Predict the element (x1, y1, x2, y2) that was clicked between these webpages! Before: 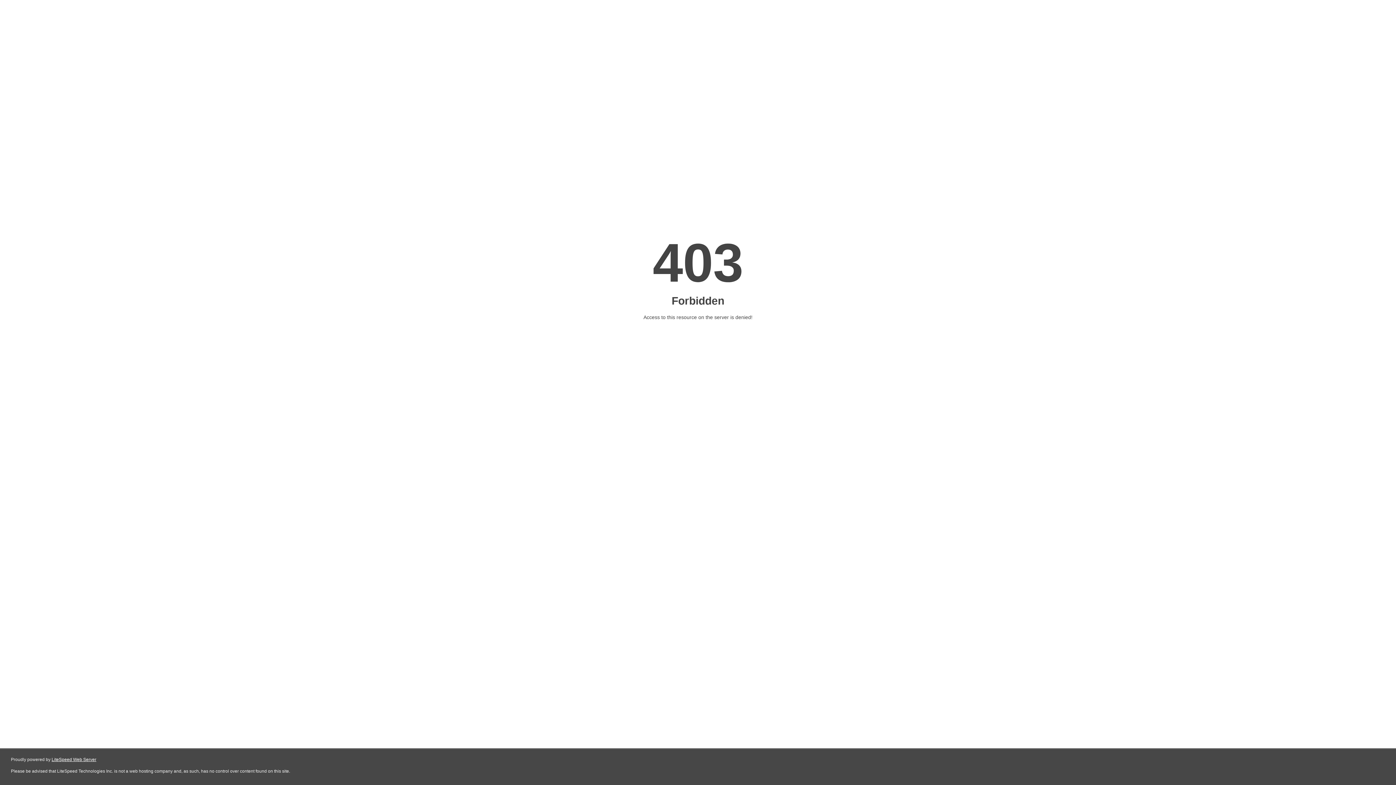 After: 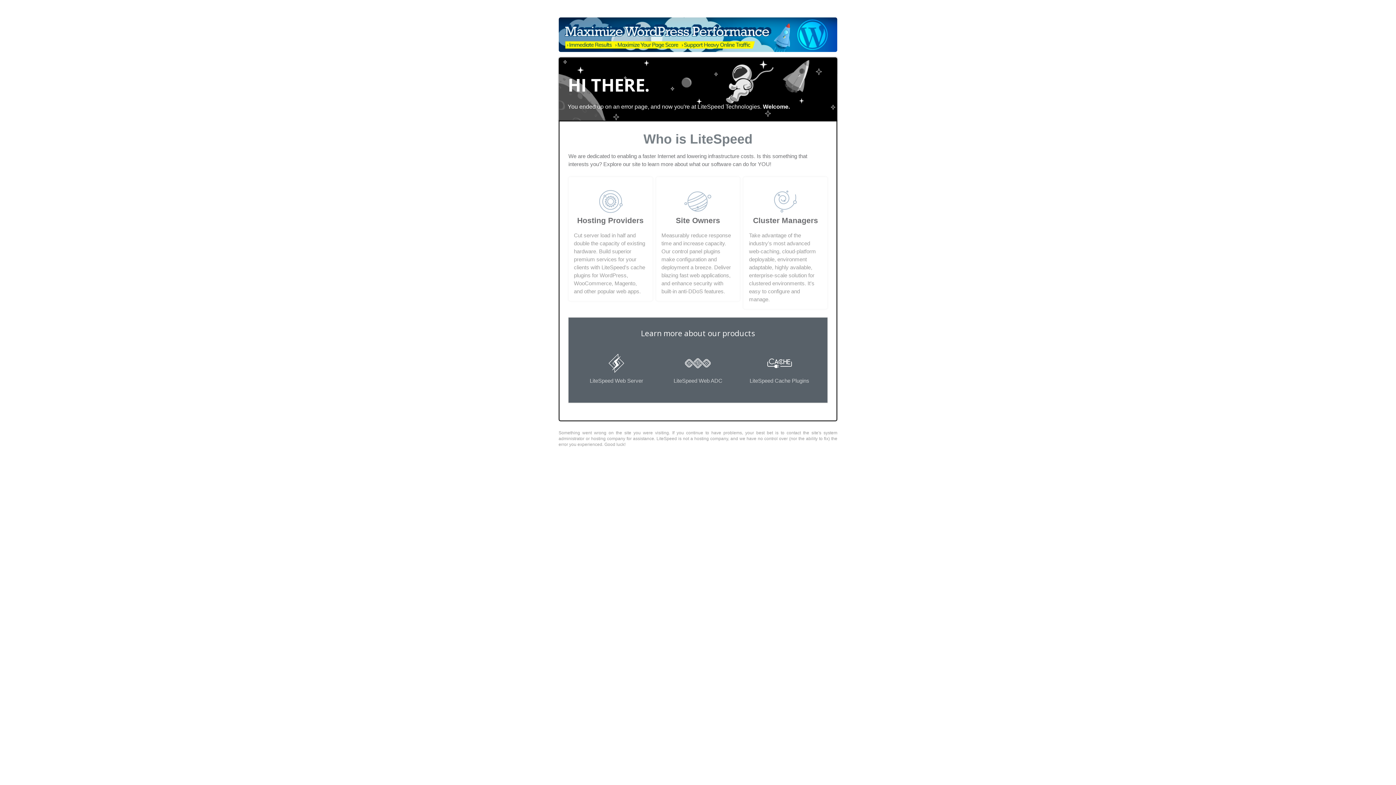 Action: bbox: (51, 757, 96, 762) label: LiteSpeed Web Server